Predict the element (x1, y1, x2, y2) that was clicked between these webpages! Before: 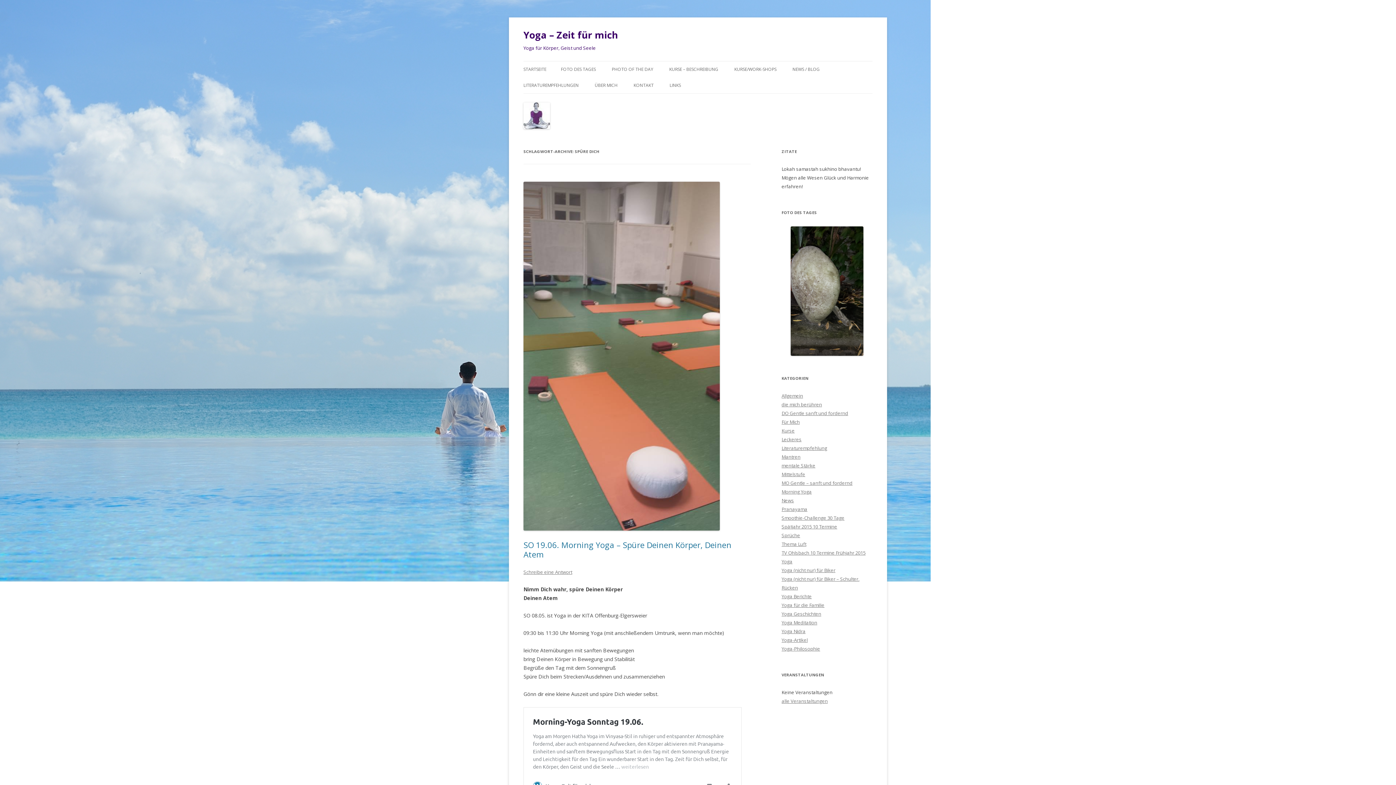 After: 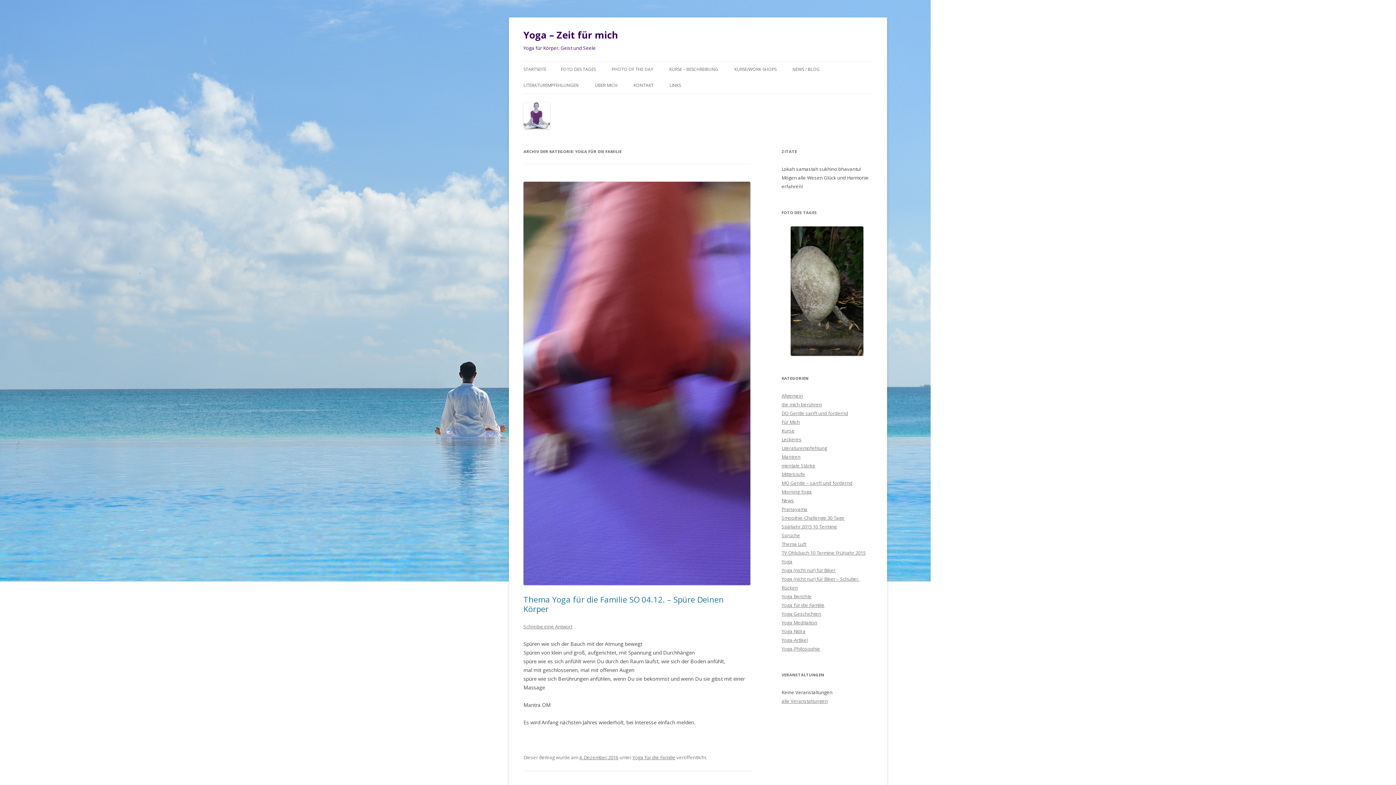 Action: label: Yoga für die Familie bbox: (781, 602, 824, 608)